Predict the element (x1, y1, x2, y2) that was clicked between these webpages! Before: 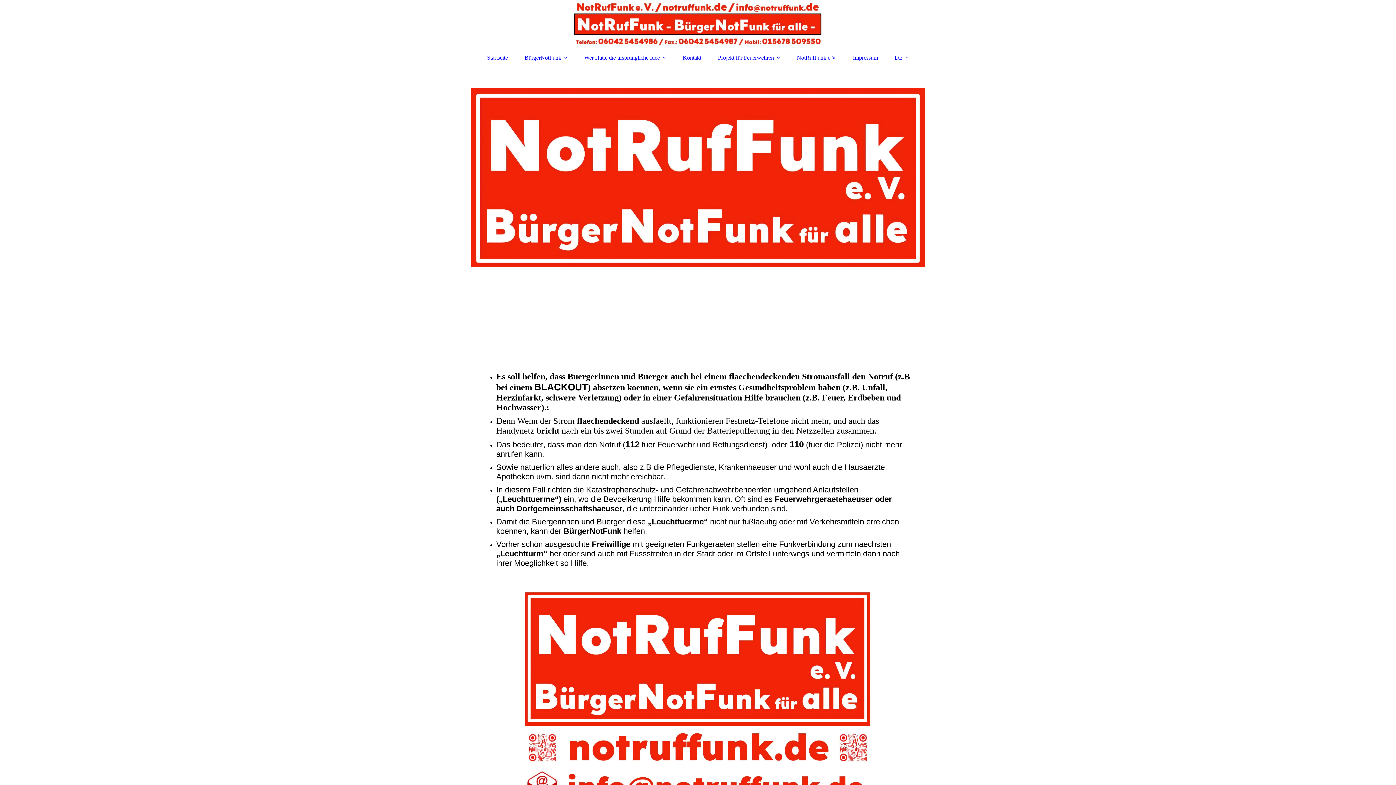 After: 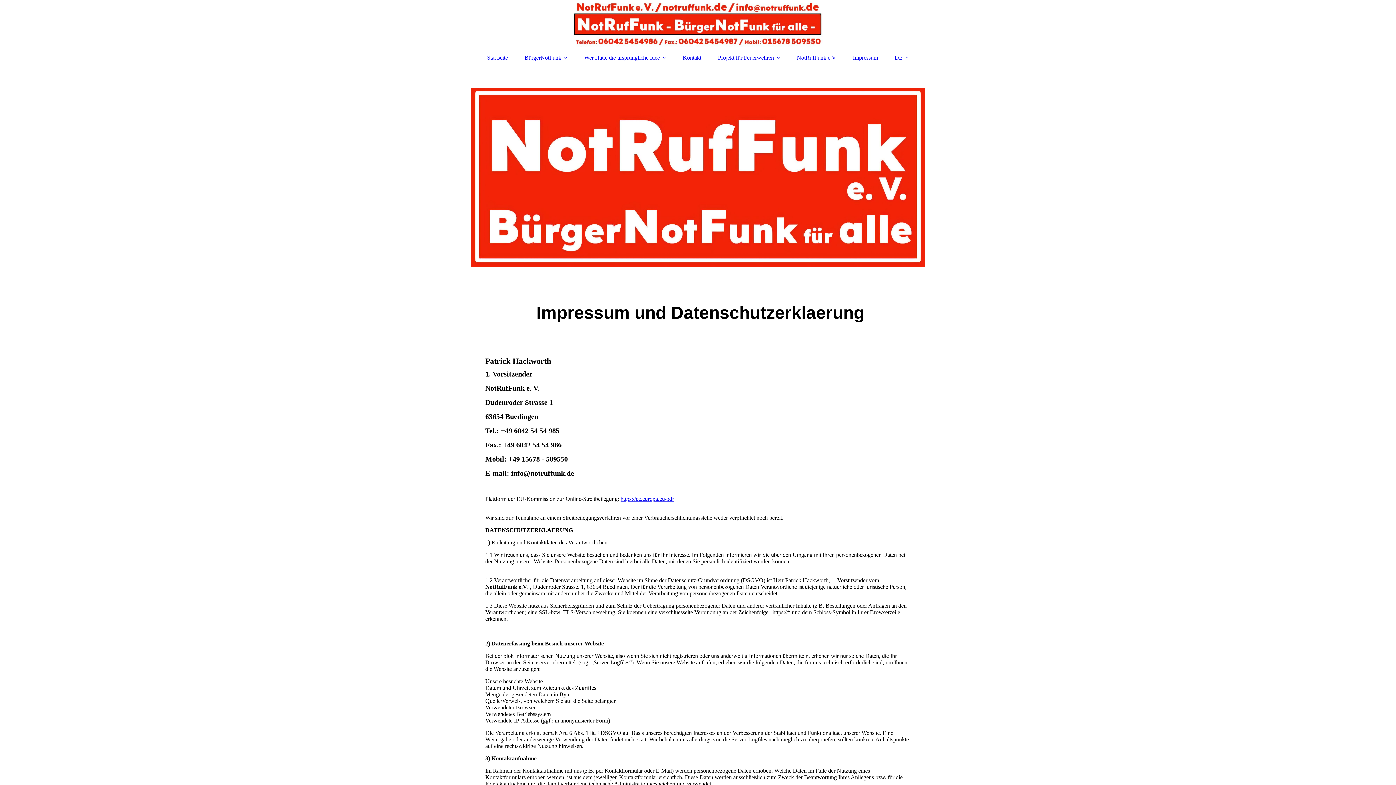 Action: label: Impressum bbox: (845, 50, 885, 64)